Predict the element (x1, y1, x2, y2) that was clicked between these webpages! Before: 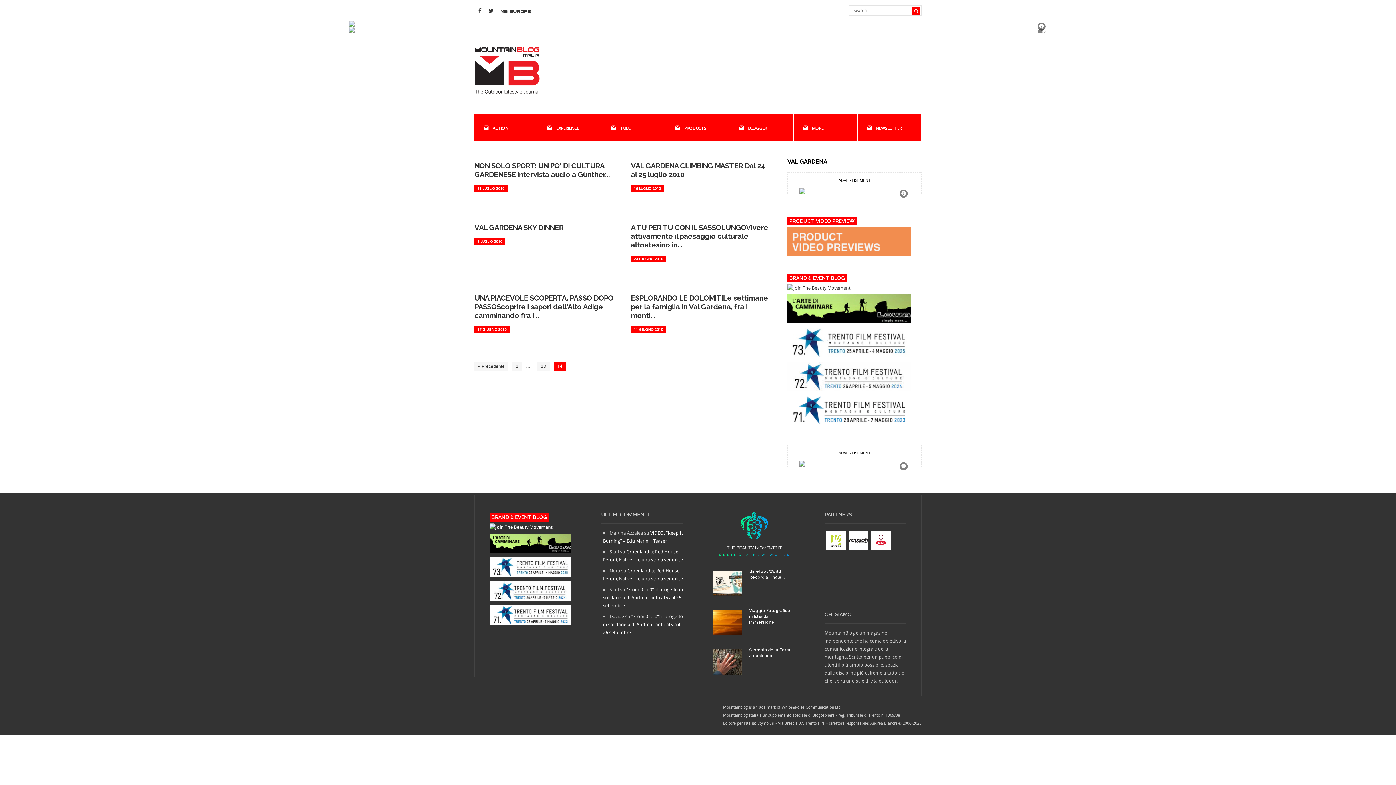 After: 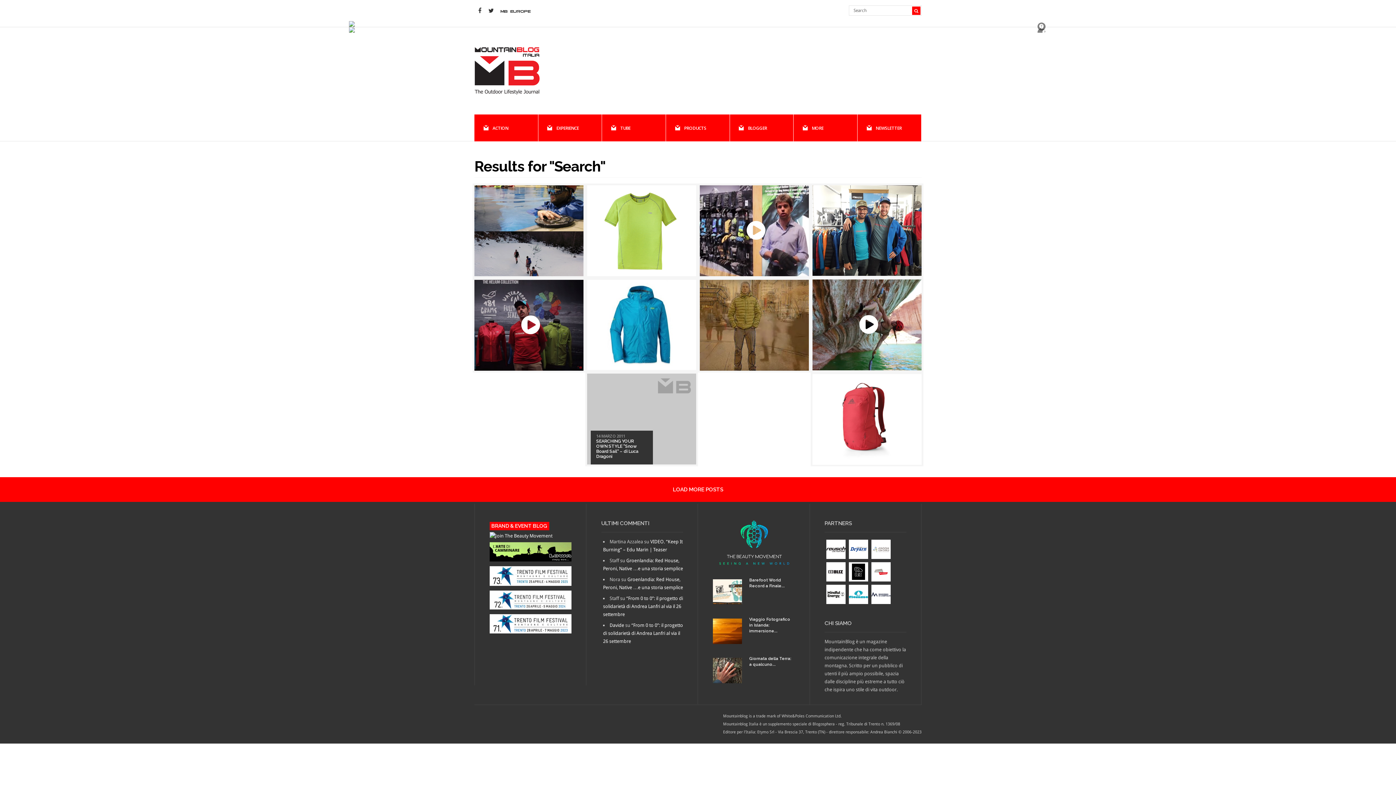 Action: bbox: (912, 6, 920, 14)